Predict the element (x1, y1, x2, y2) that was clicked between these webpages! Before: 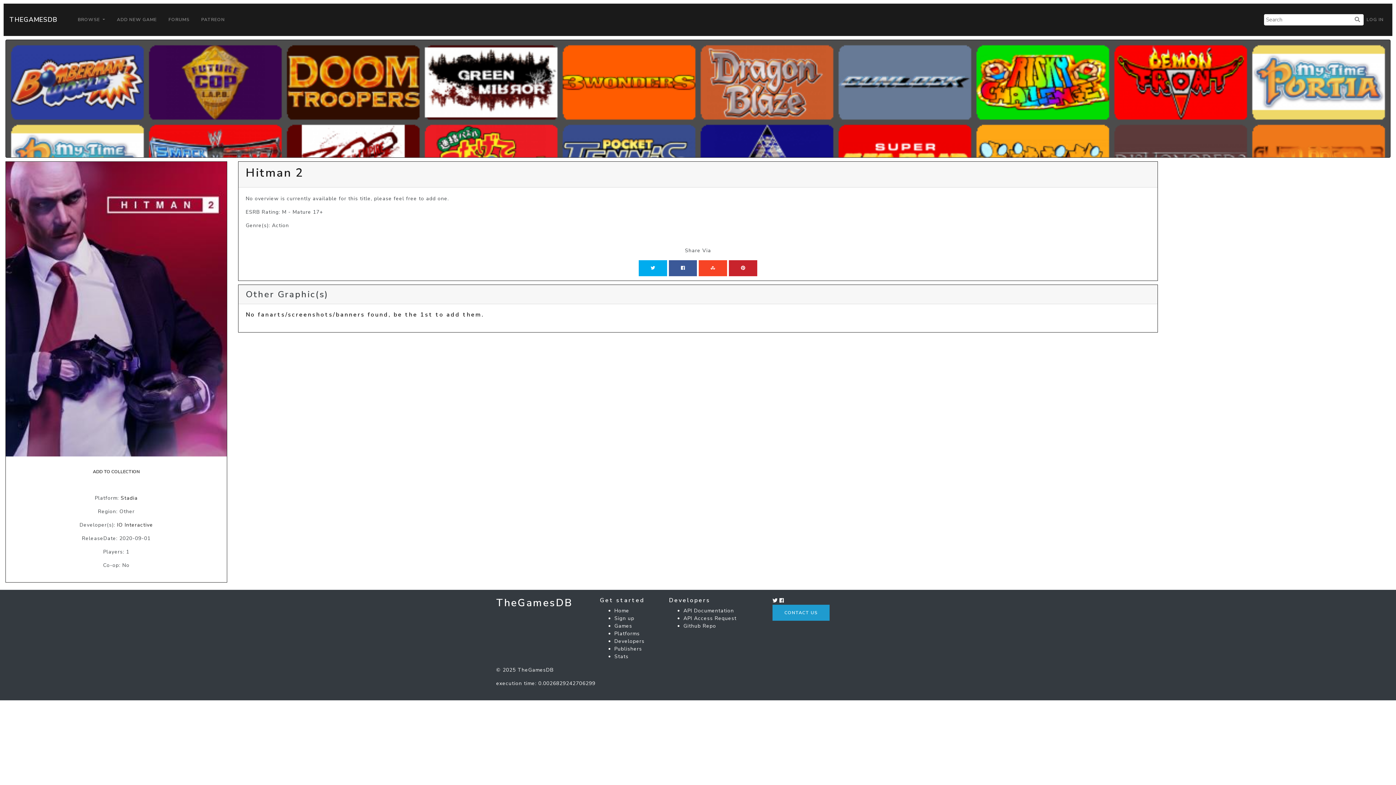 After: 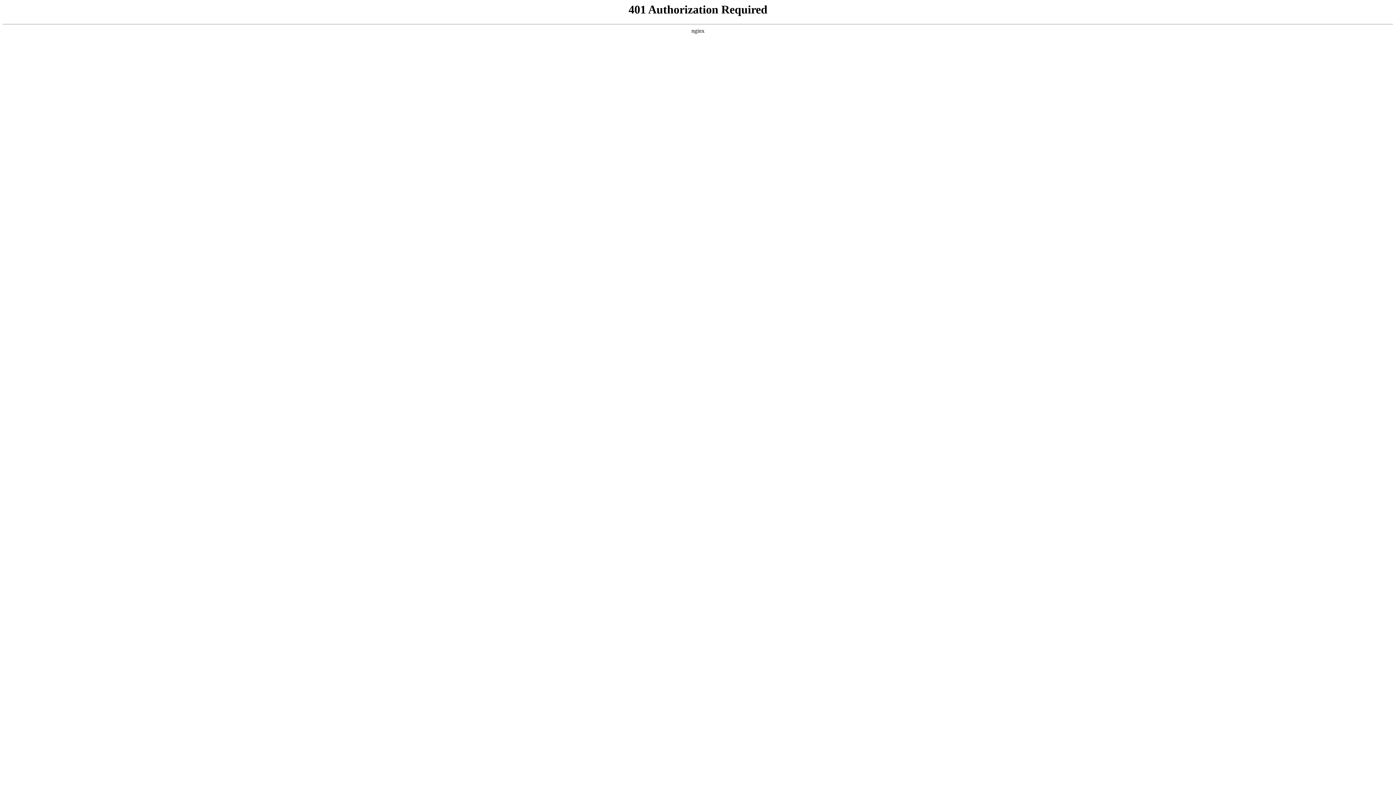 Action: label: Sign up bbox: (614, 615, 634, 622)